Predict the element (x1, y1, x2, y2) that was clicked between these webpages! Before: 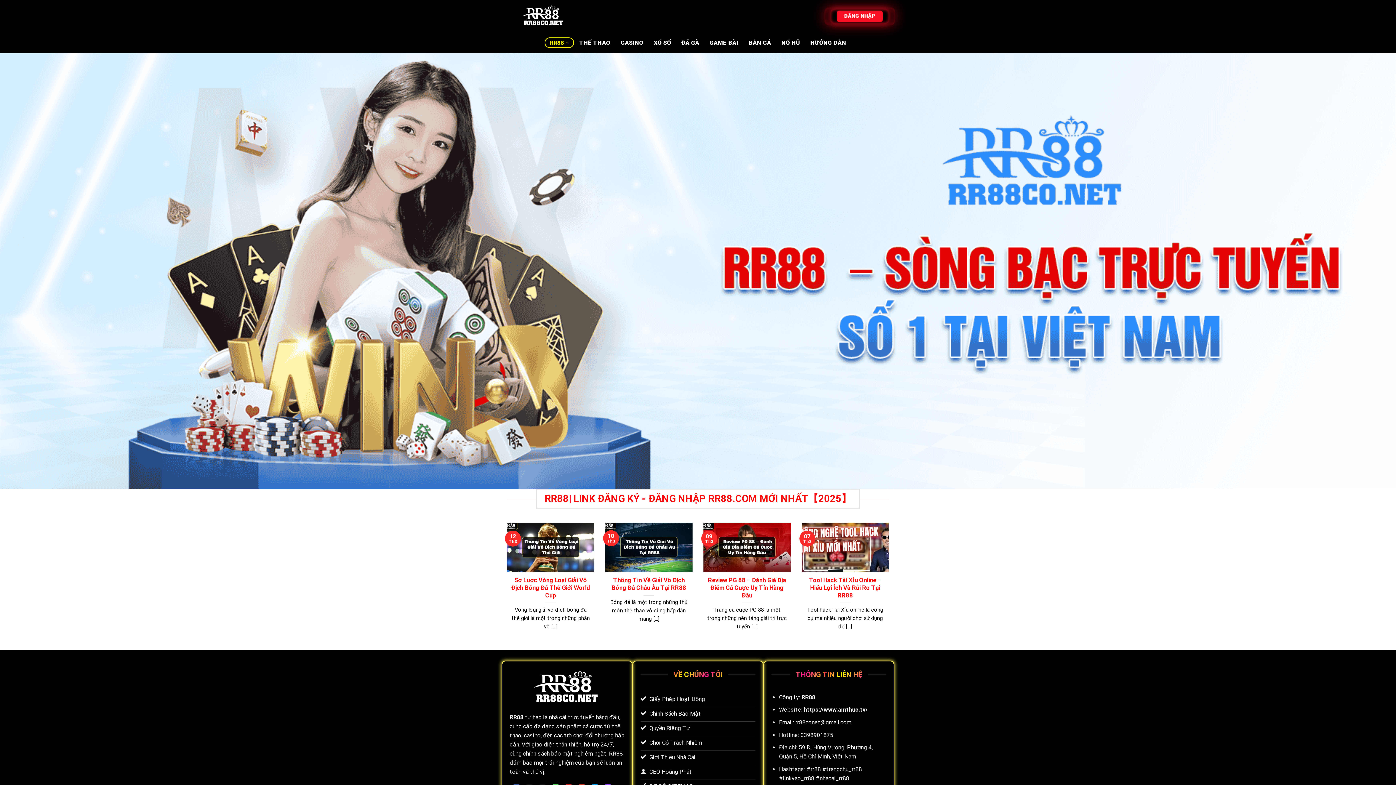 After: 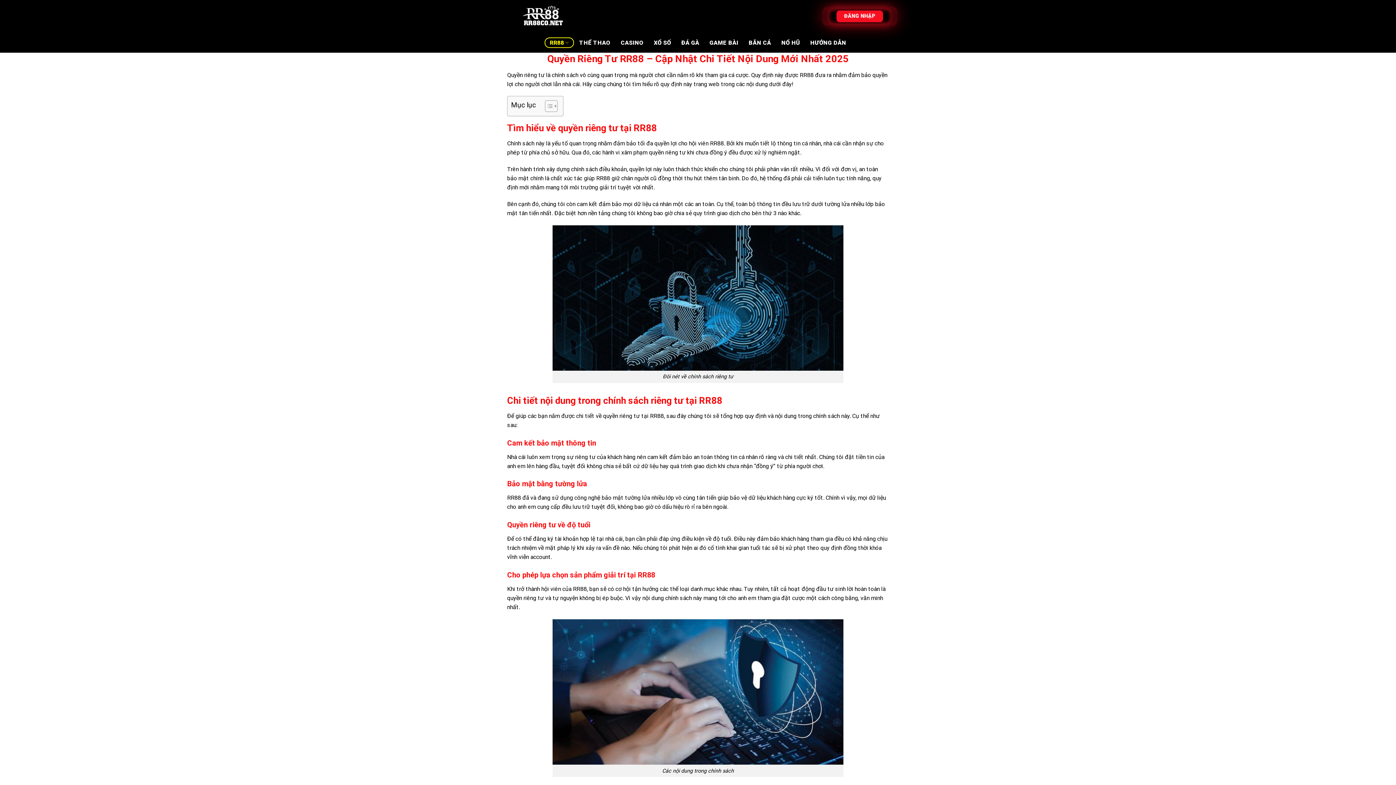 Action: bbox: (640, 722, 755, 736) label: Quyền Riêng Tư